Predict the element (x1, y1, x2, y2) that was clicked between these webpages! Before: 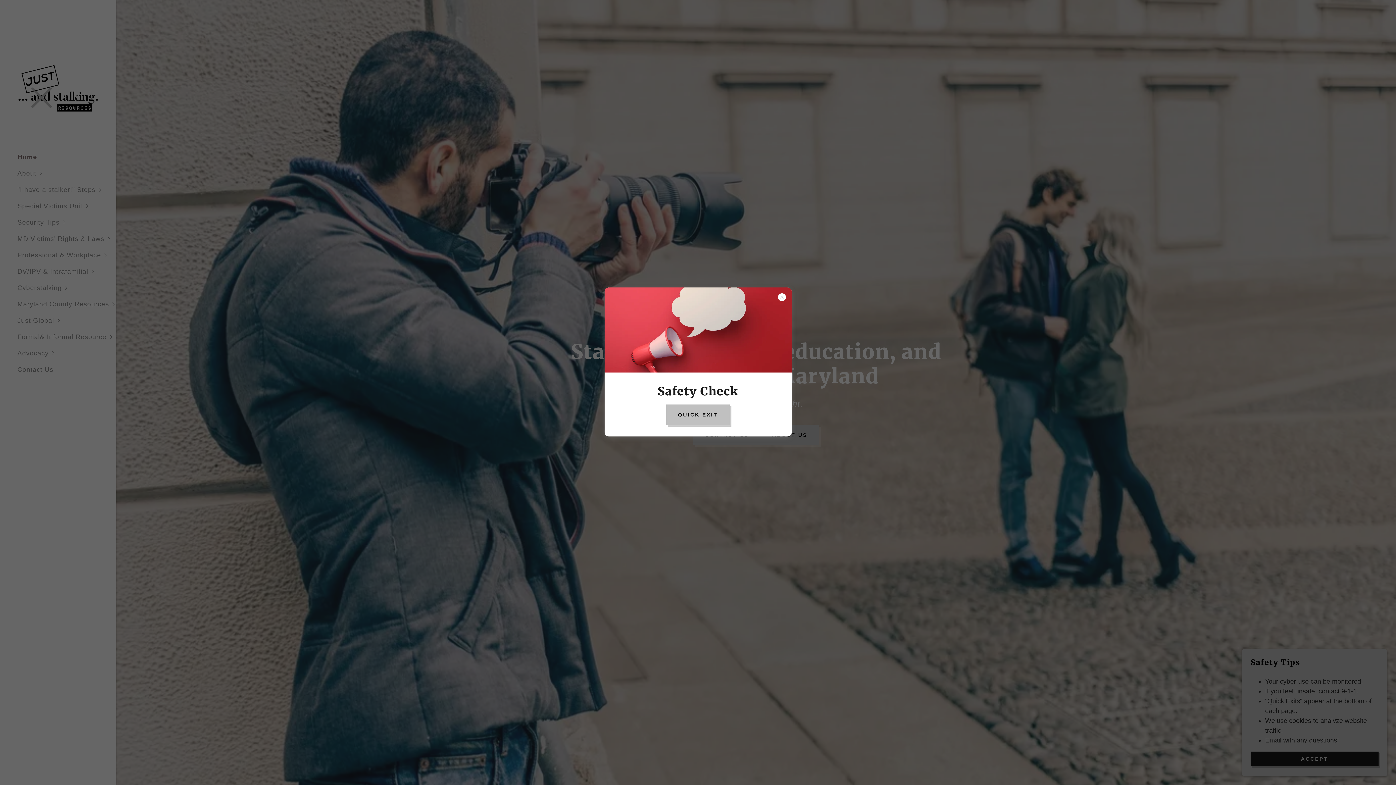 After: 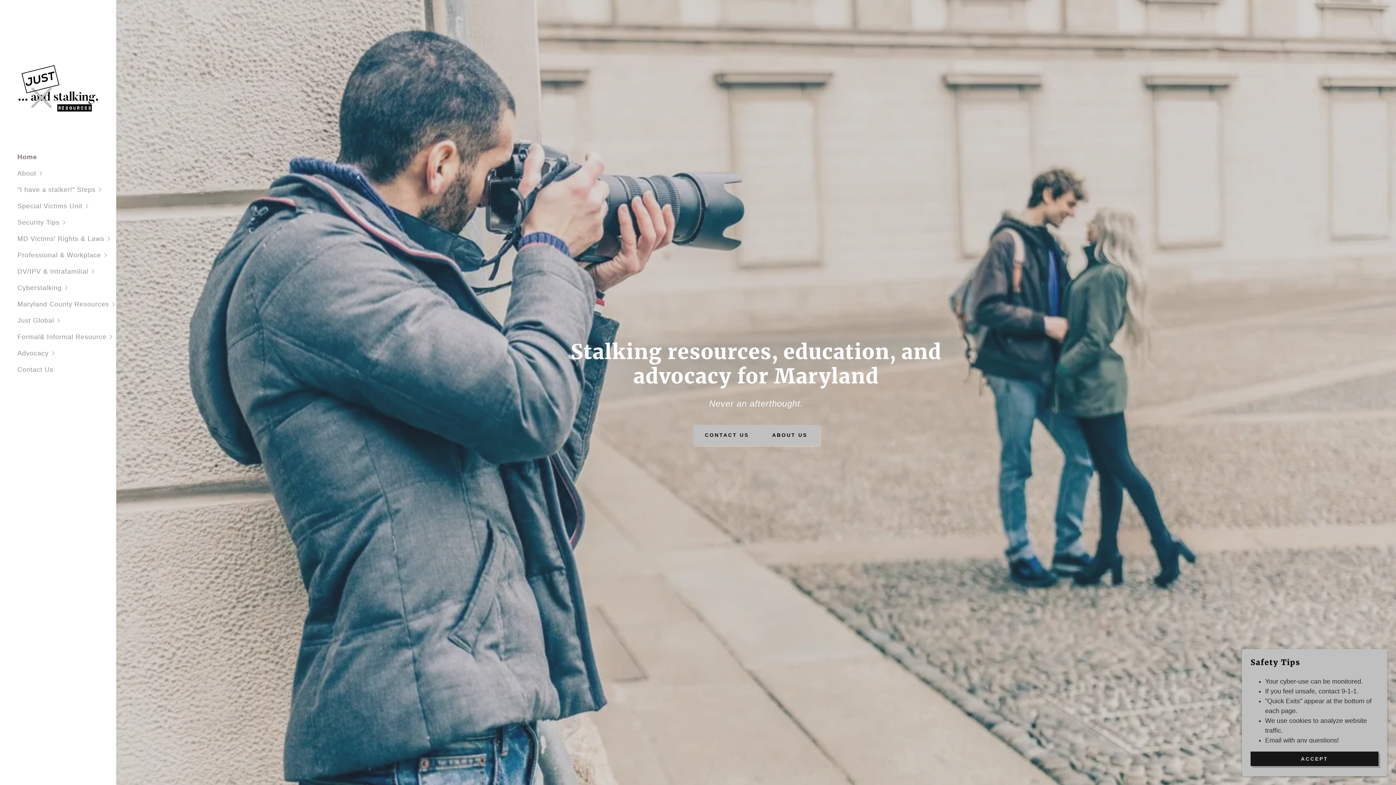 Action: bbox: (666, 404, 729, 425) label: QUICK EXIT